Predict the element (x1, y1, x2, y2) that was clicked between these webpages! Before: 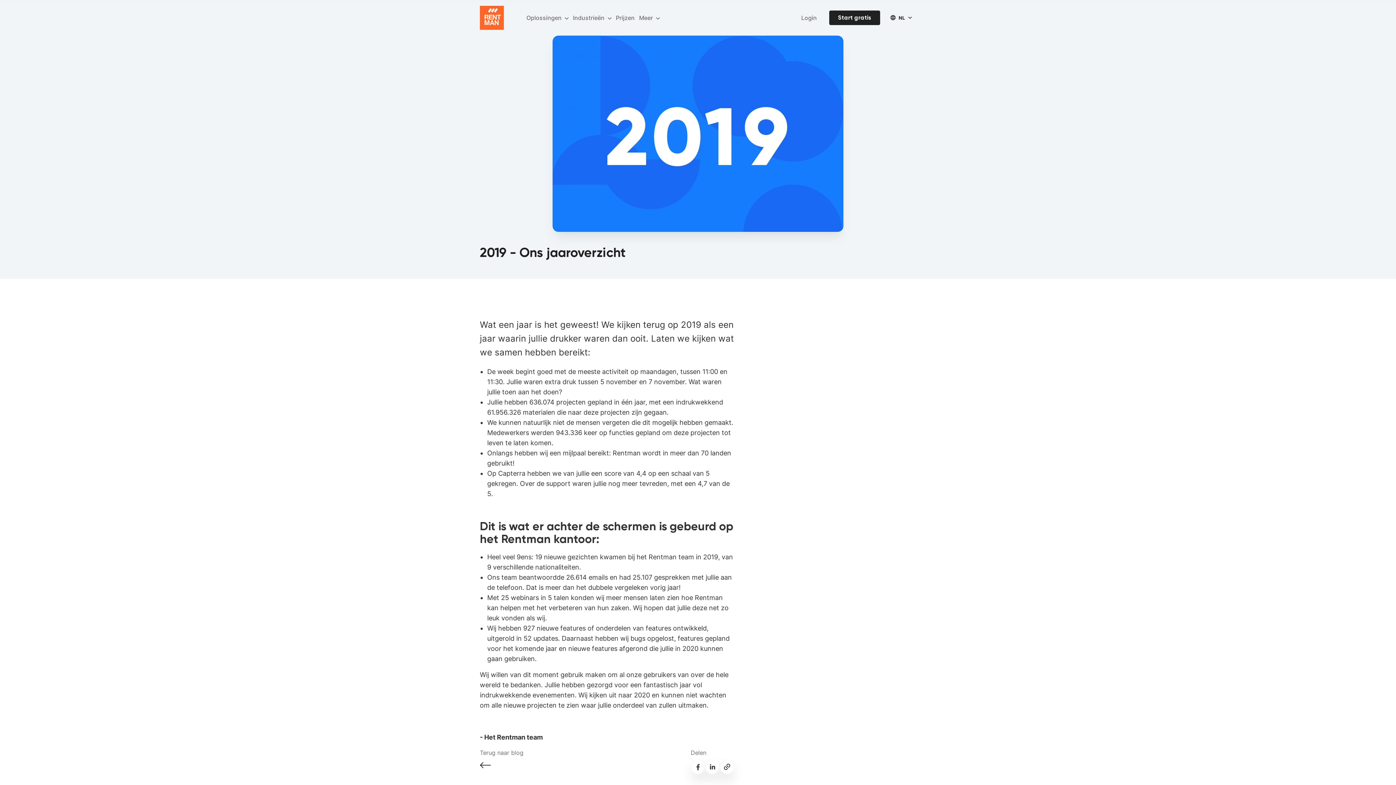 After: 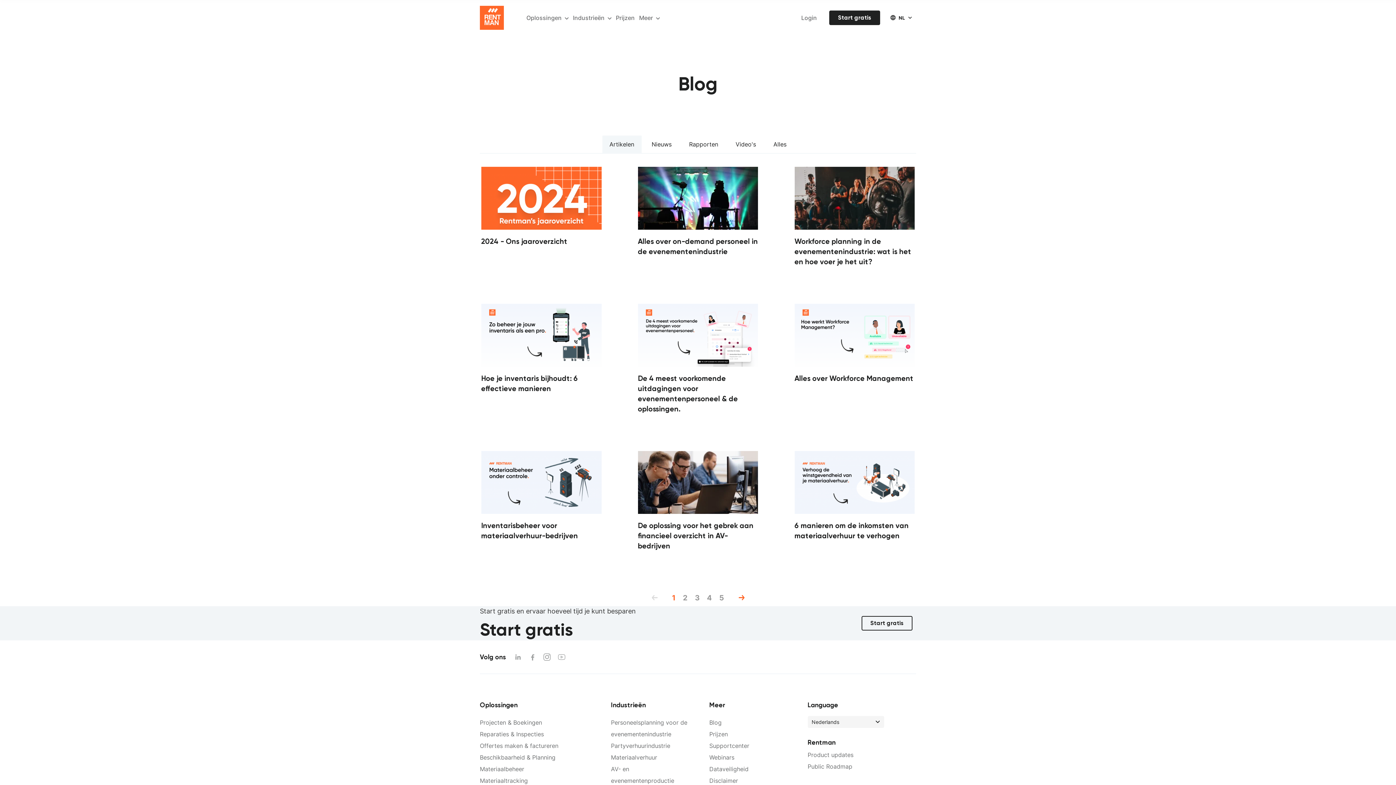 Action: bbox: (480, 761, 490, 768)